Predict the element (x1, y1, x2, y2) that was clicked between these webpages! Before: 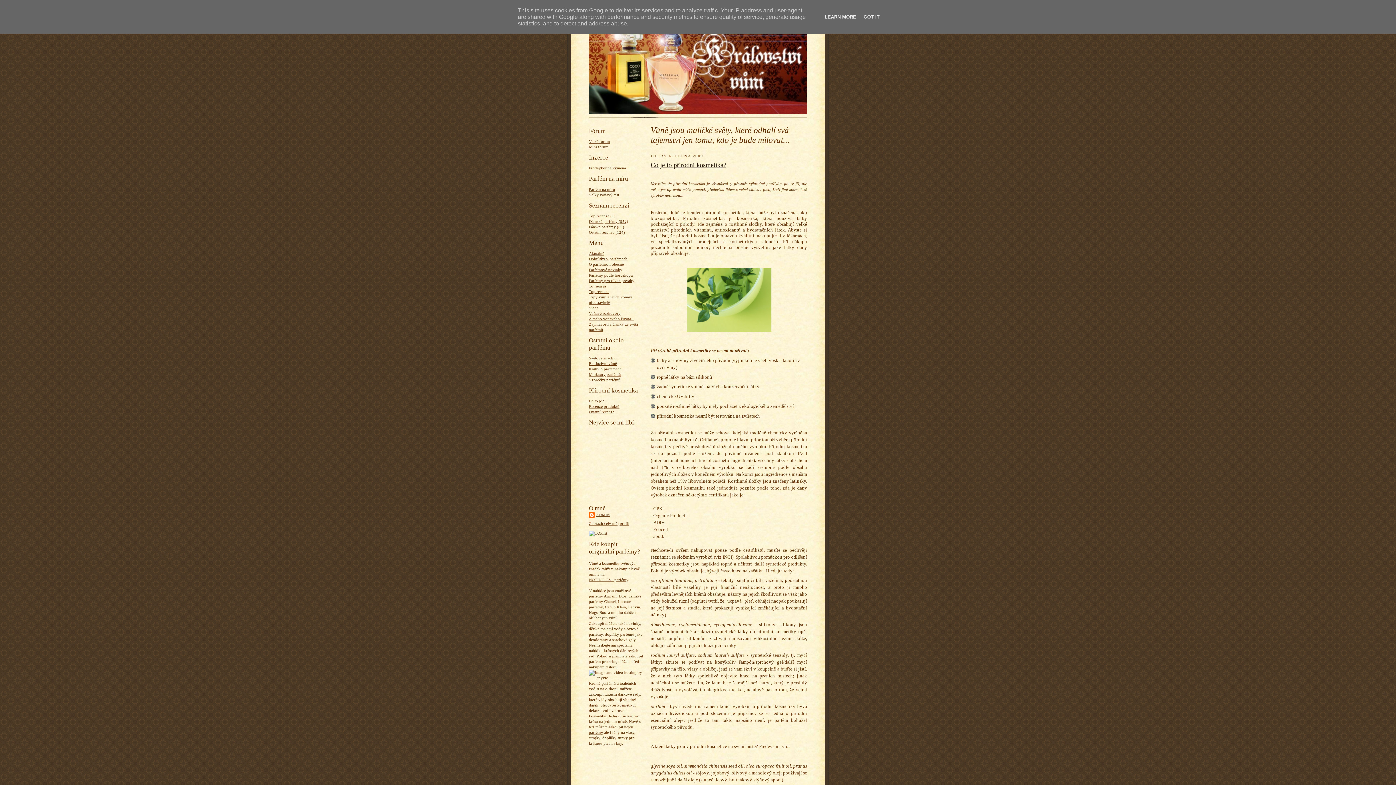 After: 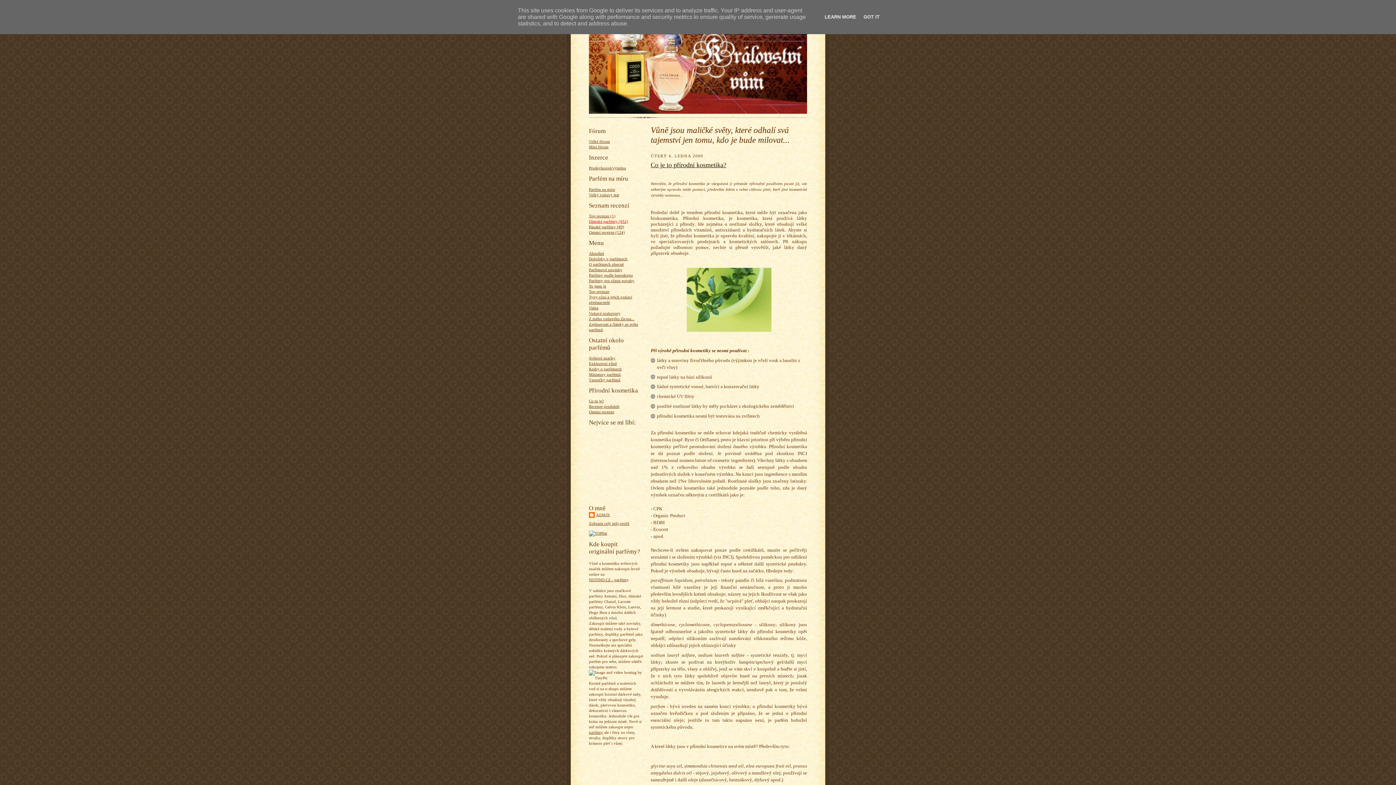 Action: bbox: (589, 219, 628, 223) label: Dámské parfémy (952)